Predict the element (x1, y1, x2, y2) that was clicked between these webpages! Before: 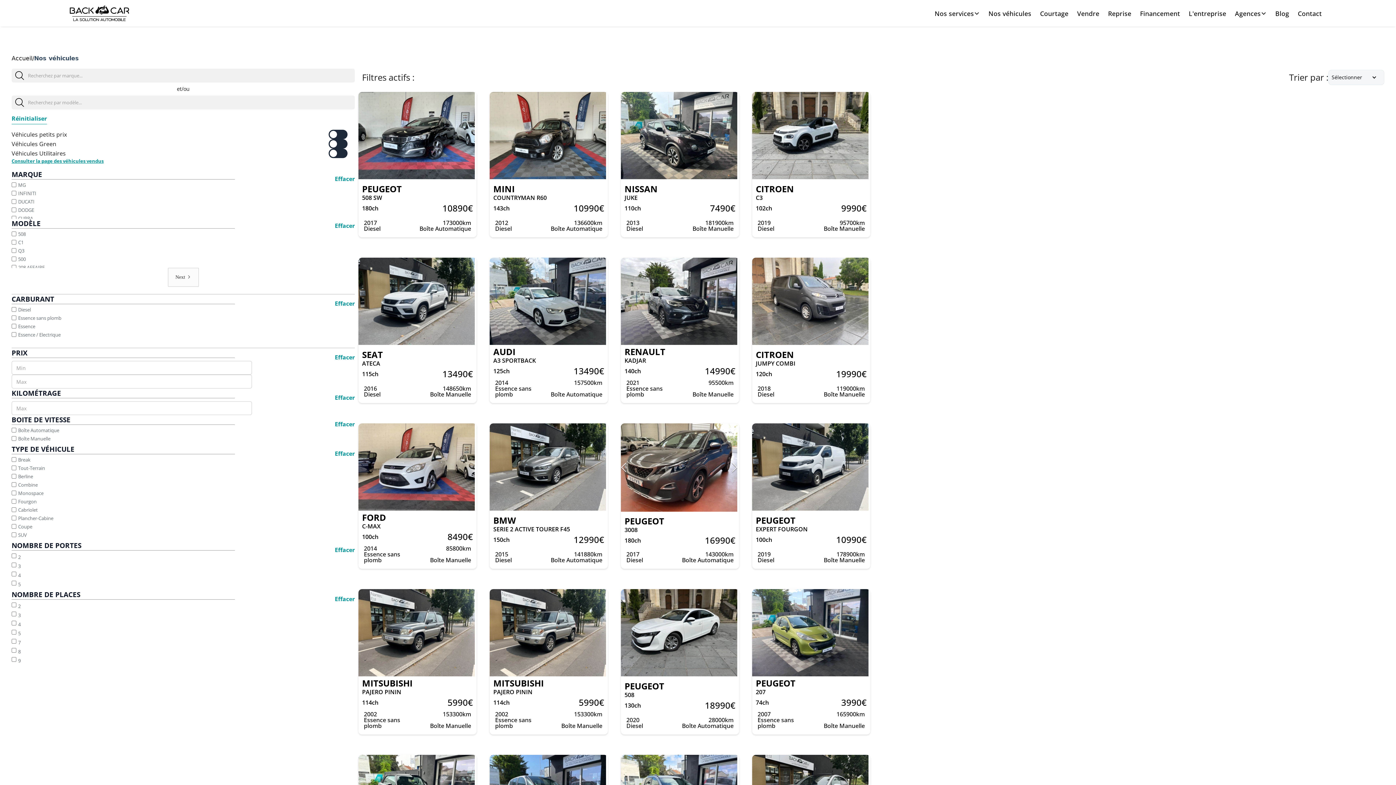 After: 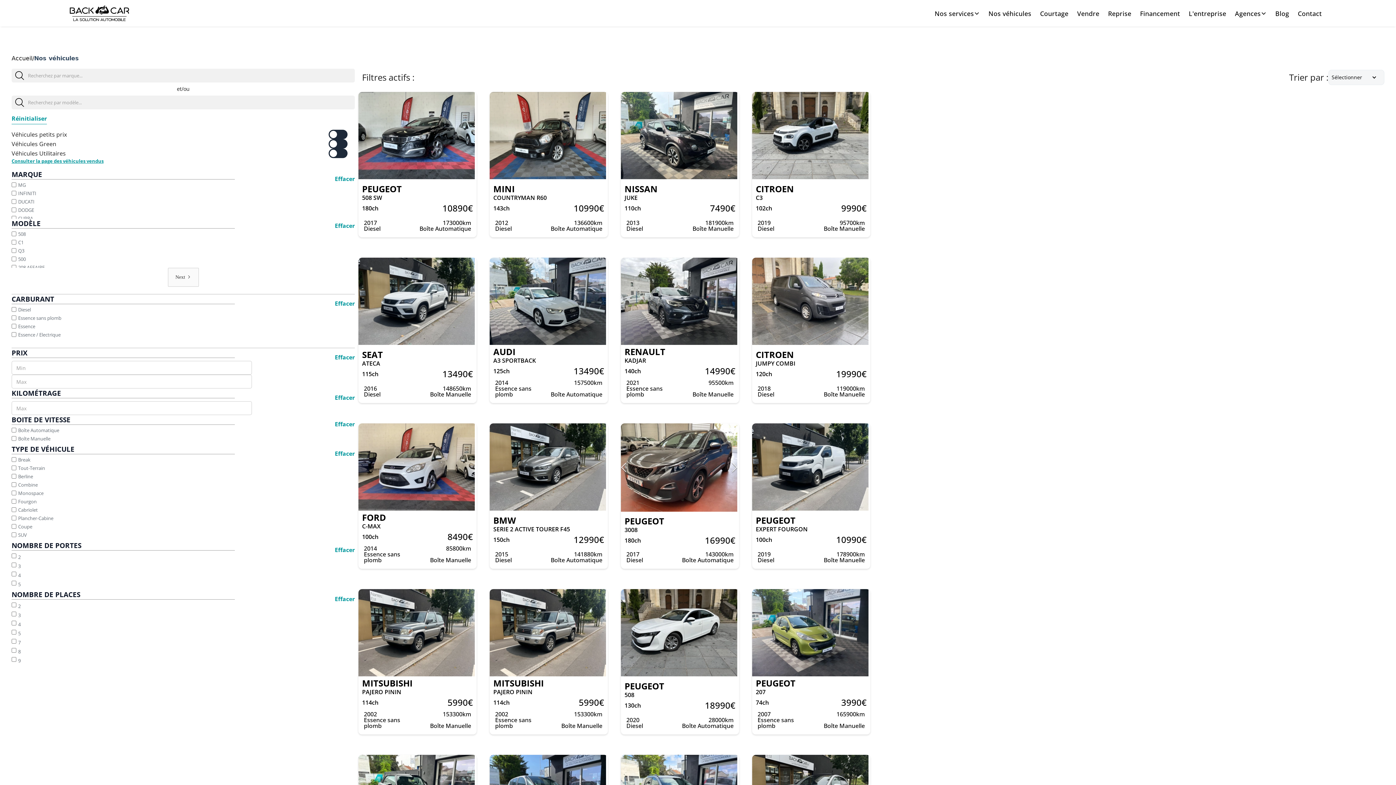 Action: label: Nos véhicules bbox: (34, 55, 78, 61)